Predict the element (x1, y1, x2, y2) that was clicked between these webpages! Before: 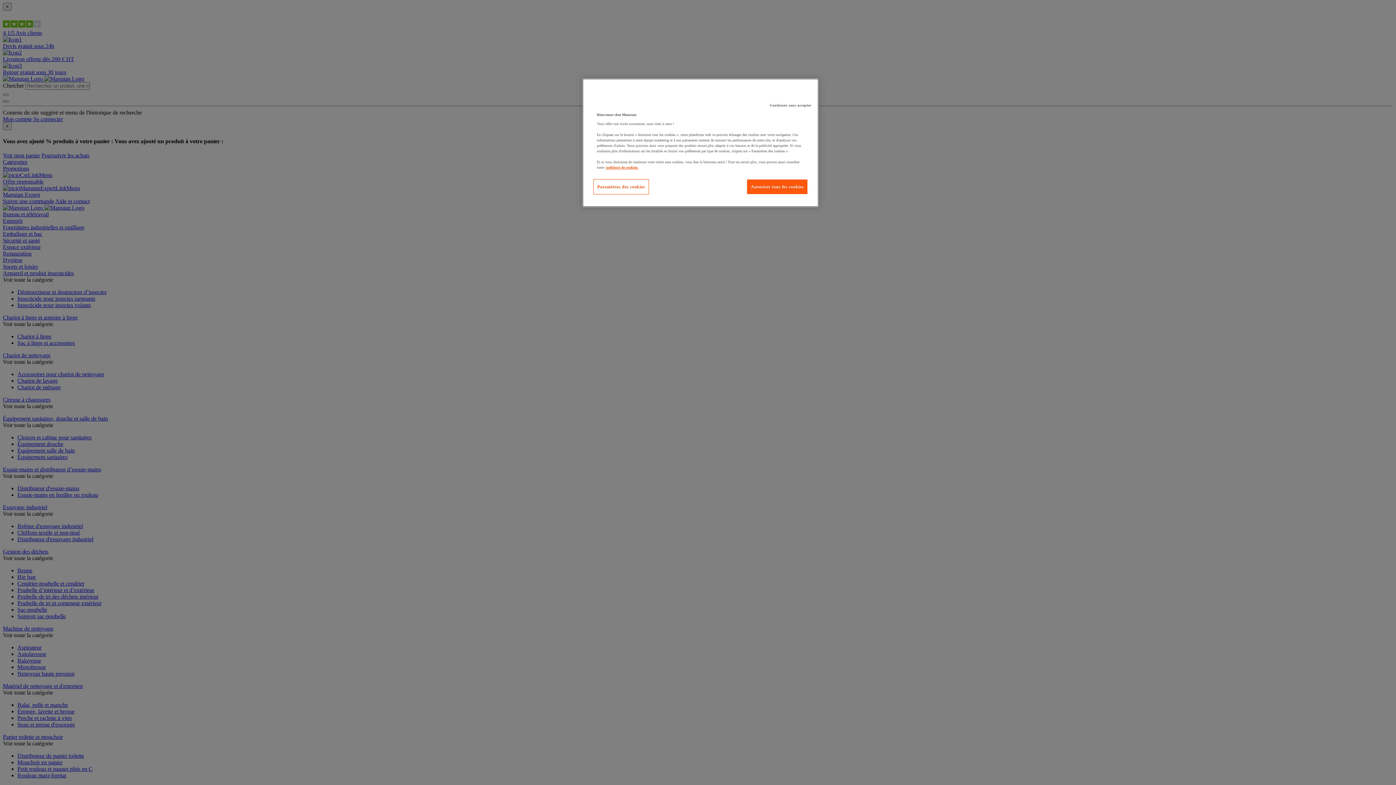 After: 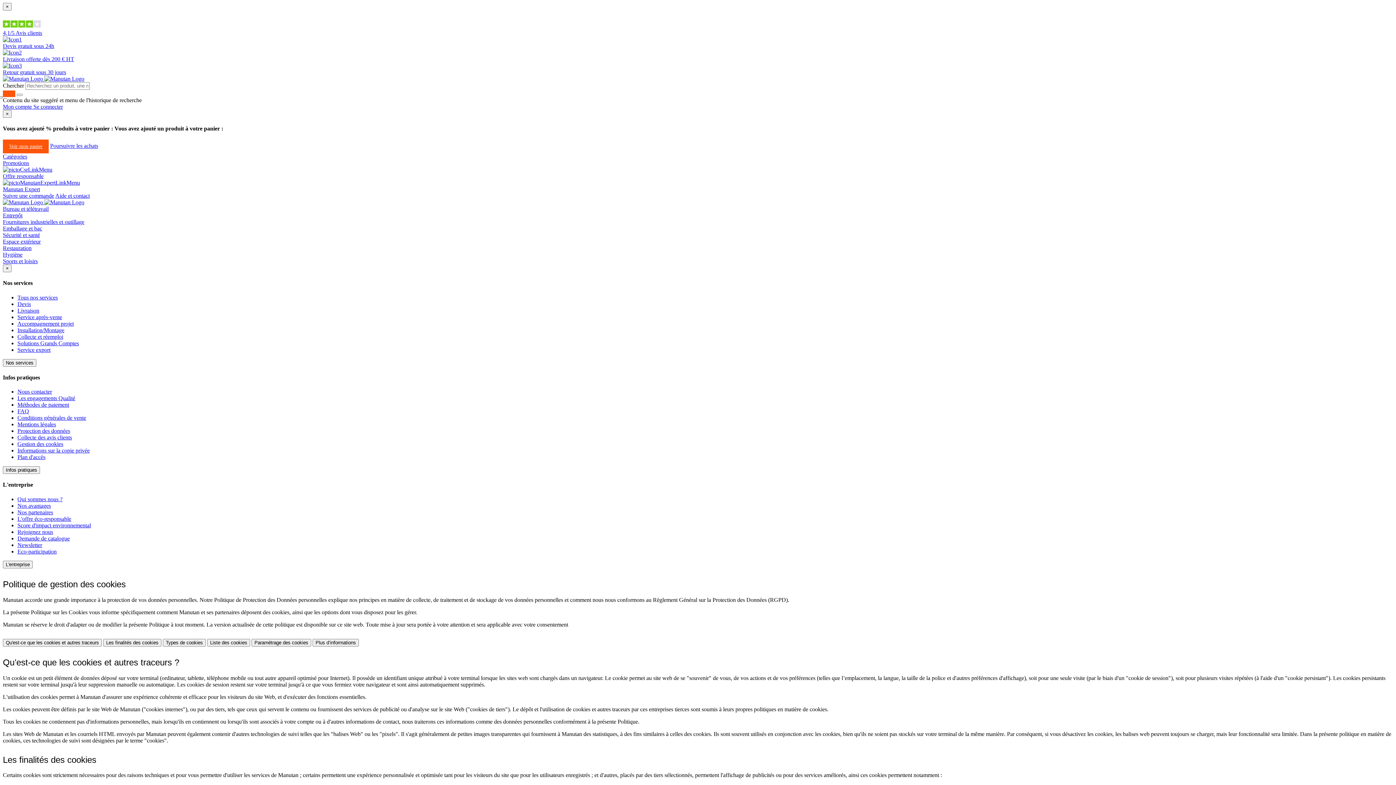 Action: bbox: (606, 165, 638, 169) label: Pour en savoir plus sur la protection de votre vie privée